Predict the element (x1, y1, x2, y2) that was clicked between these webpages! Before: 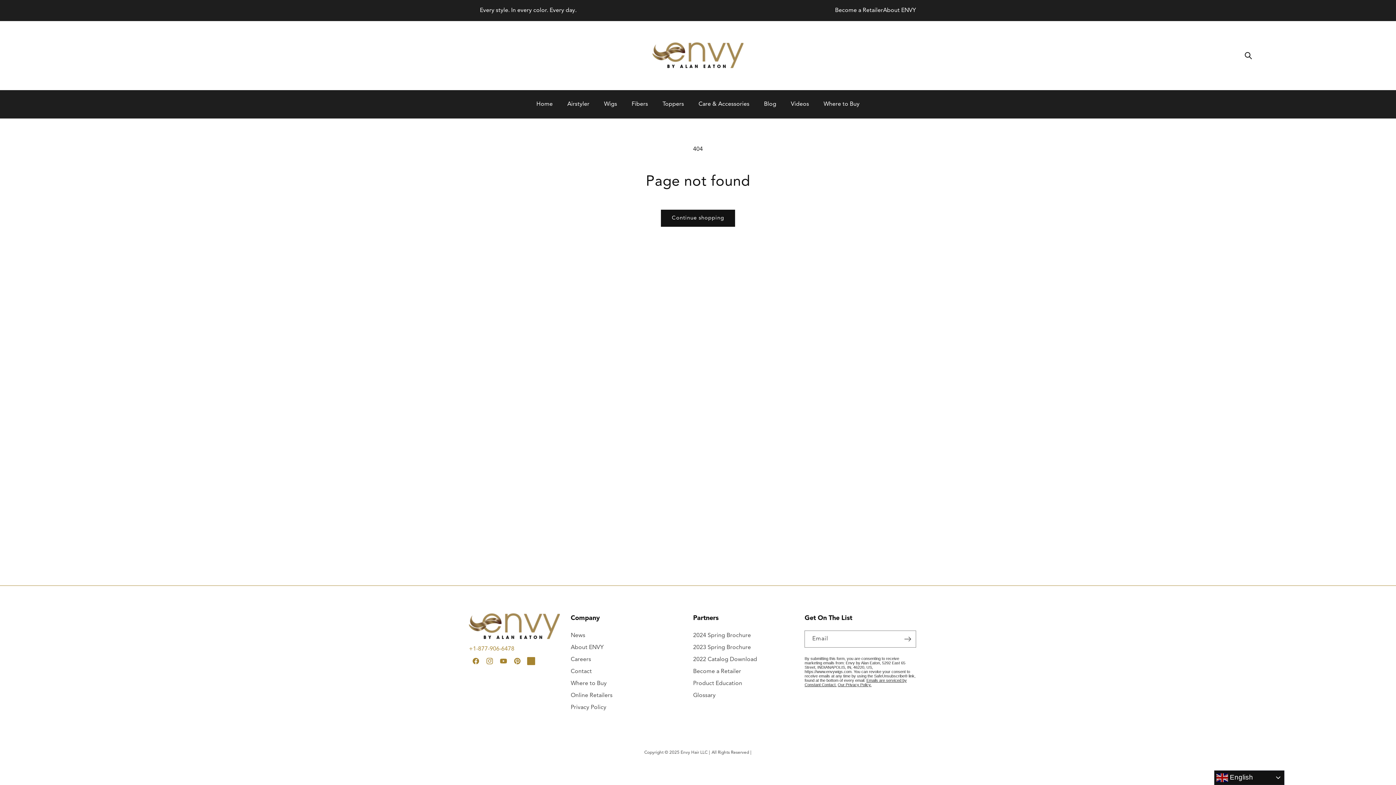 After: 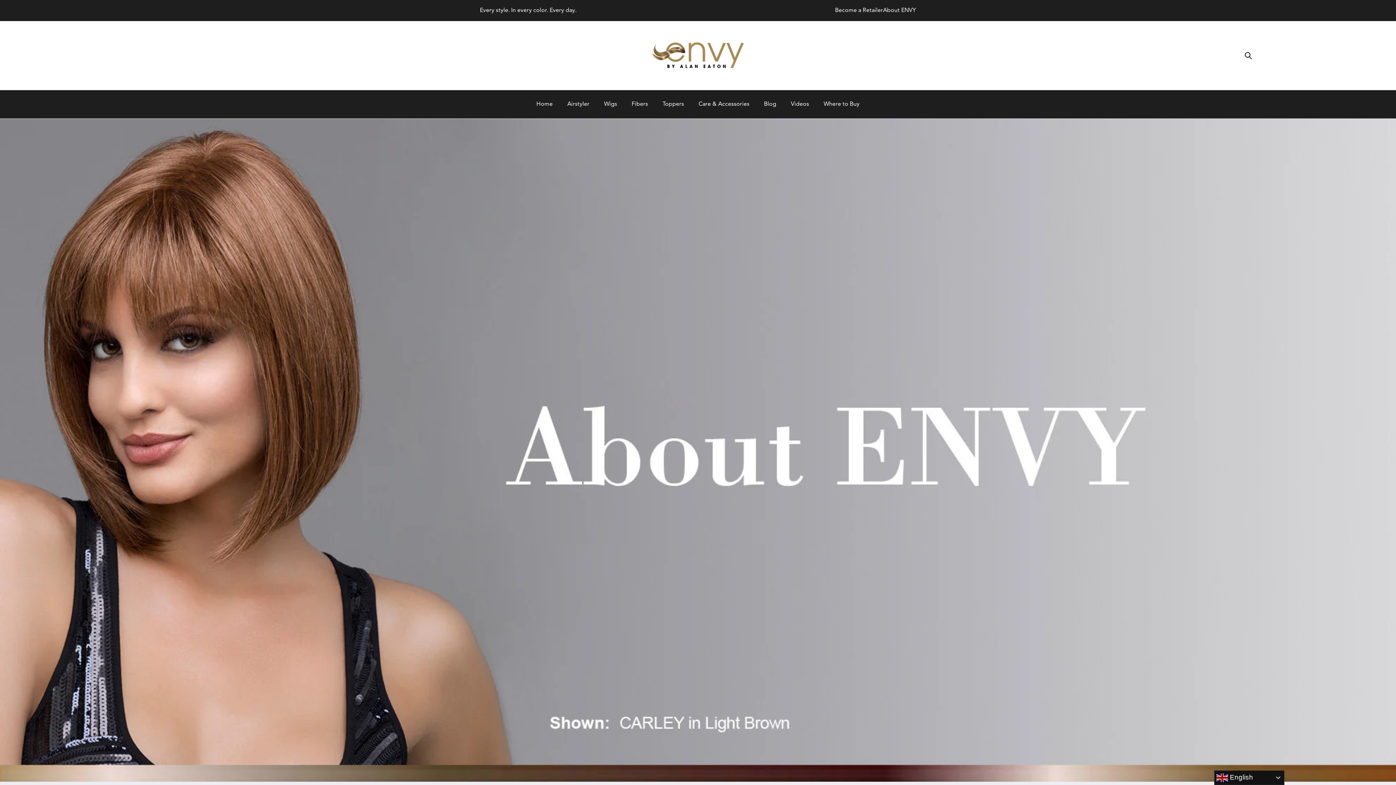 Action: label: About ENVY bbox: (883, 5, 916, 15)